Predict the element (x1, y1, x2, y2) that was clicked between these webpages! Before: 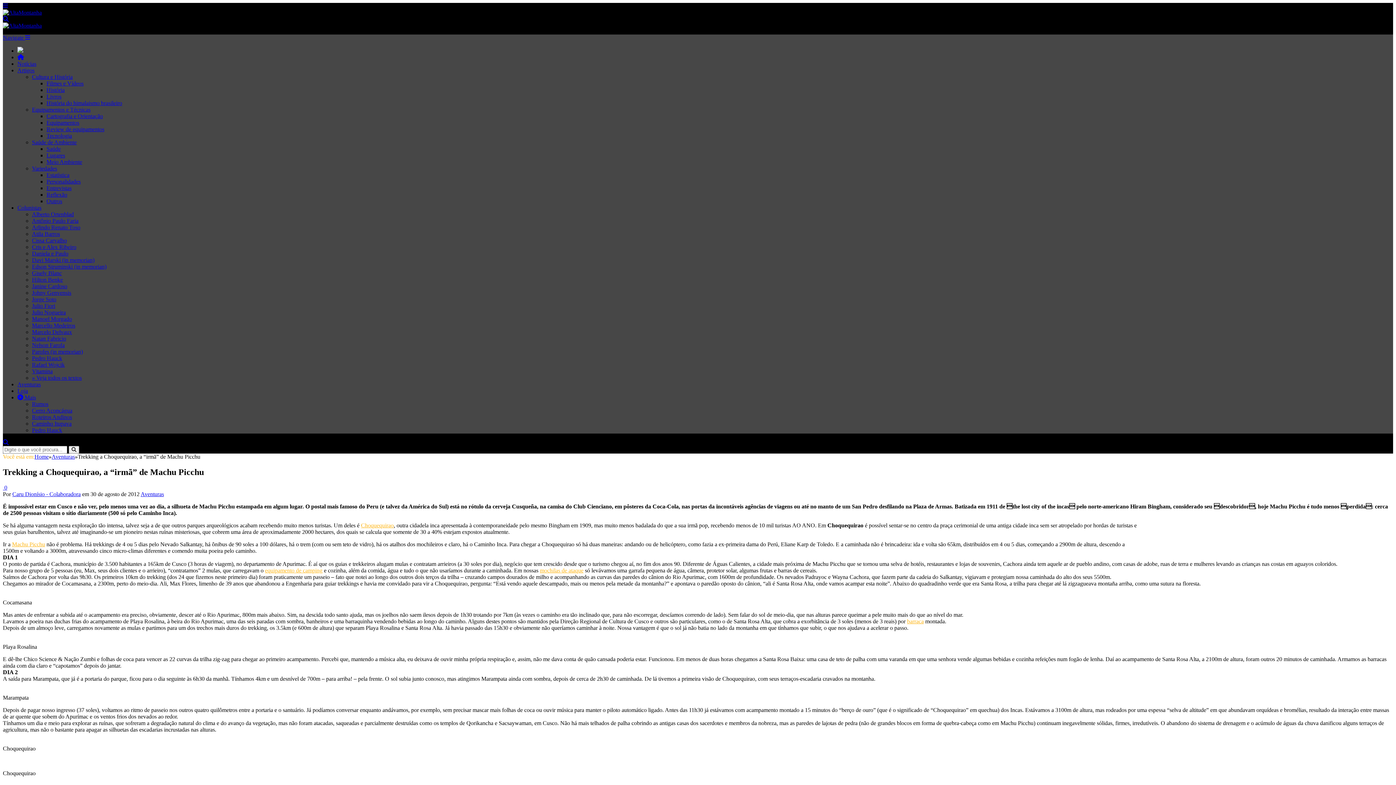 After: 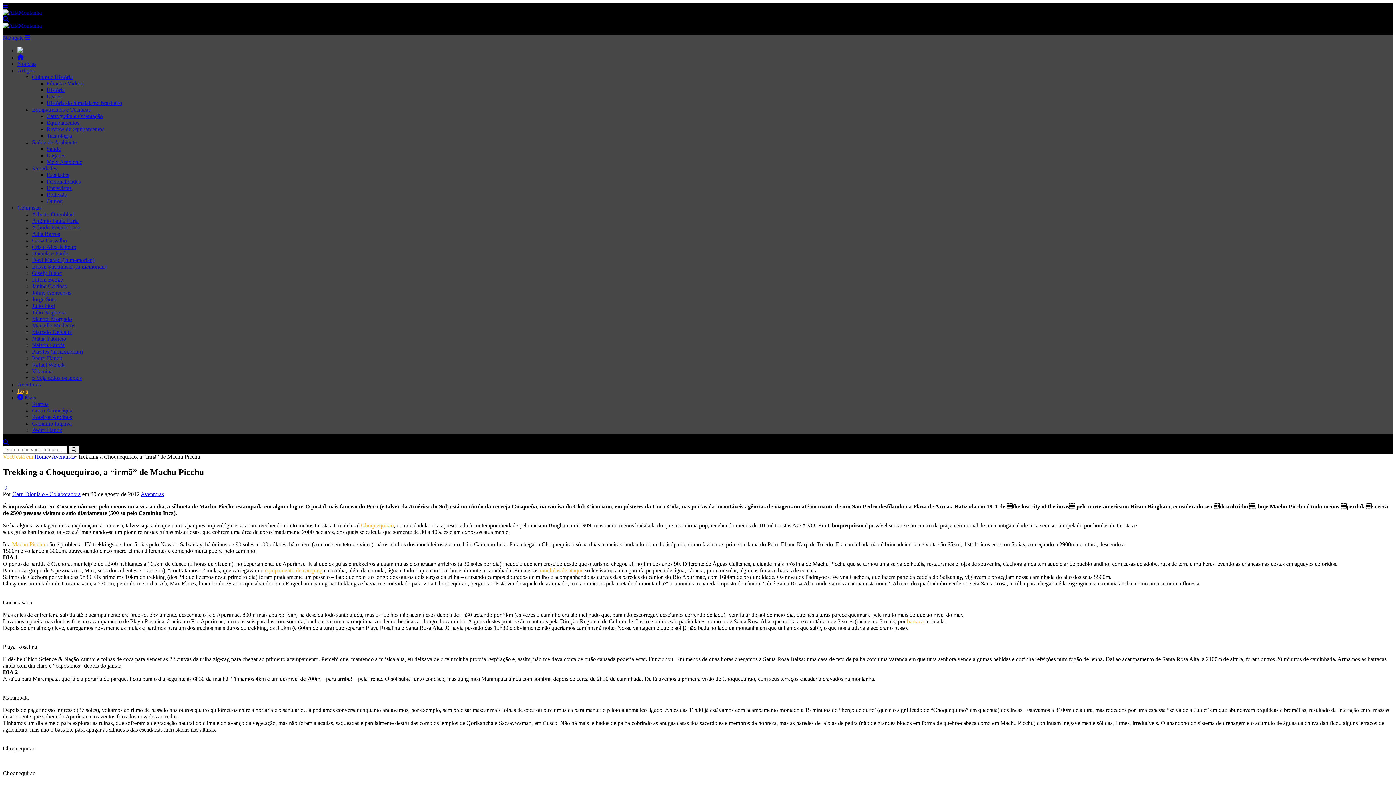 Action: label: Loja bbox: (17, 388, 28, 394)